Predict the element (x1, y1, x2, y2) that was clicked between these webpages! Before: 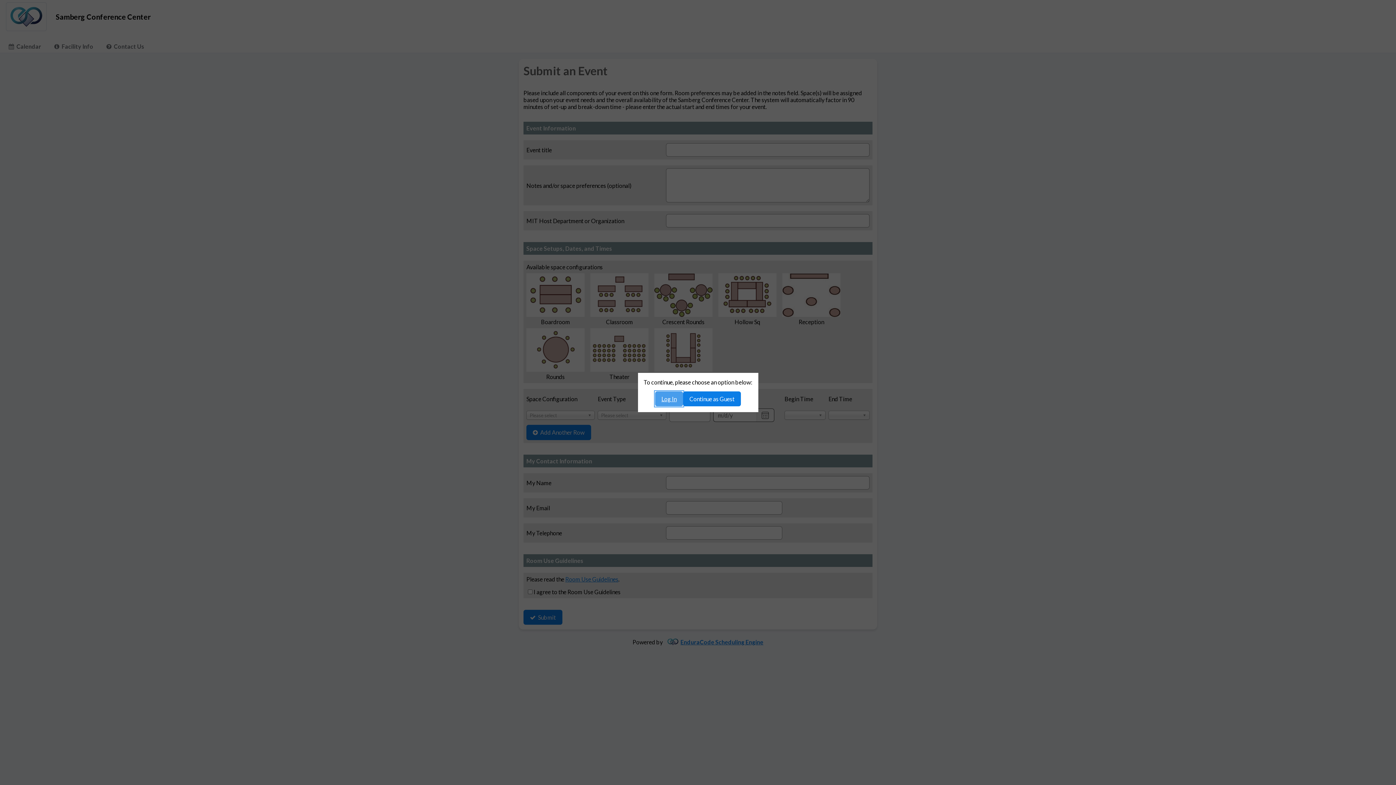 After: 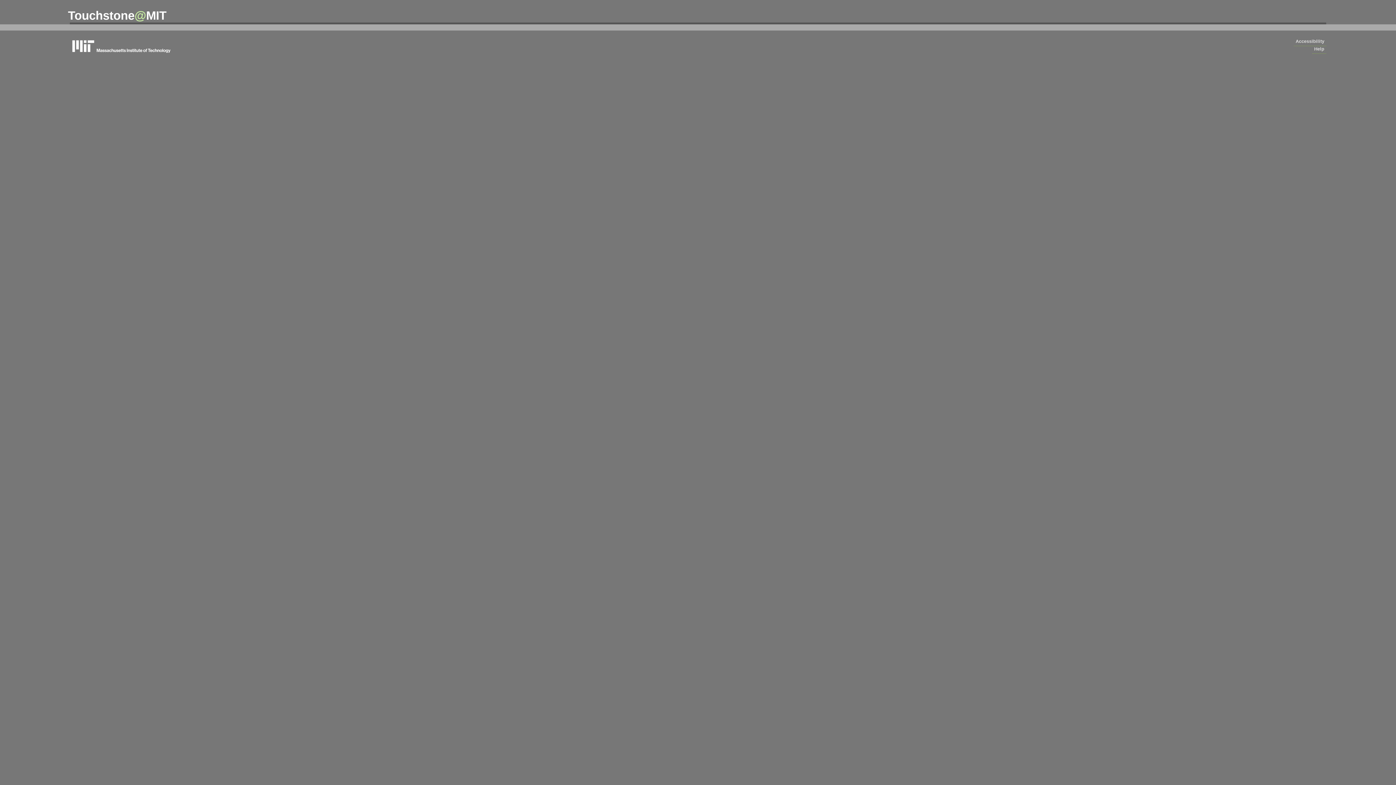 Action: label: Log In bbox: (655, 391, 683, 406)